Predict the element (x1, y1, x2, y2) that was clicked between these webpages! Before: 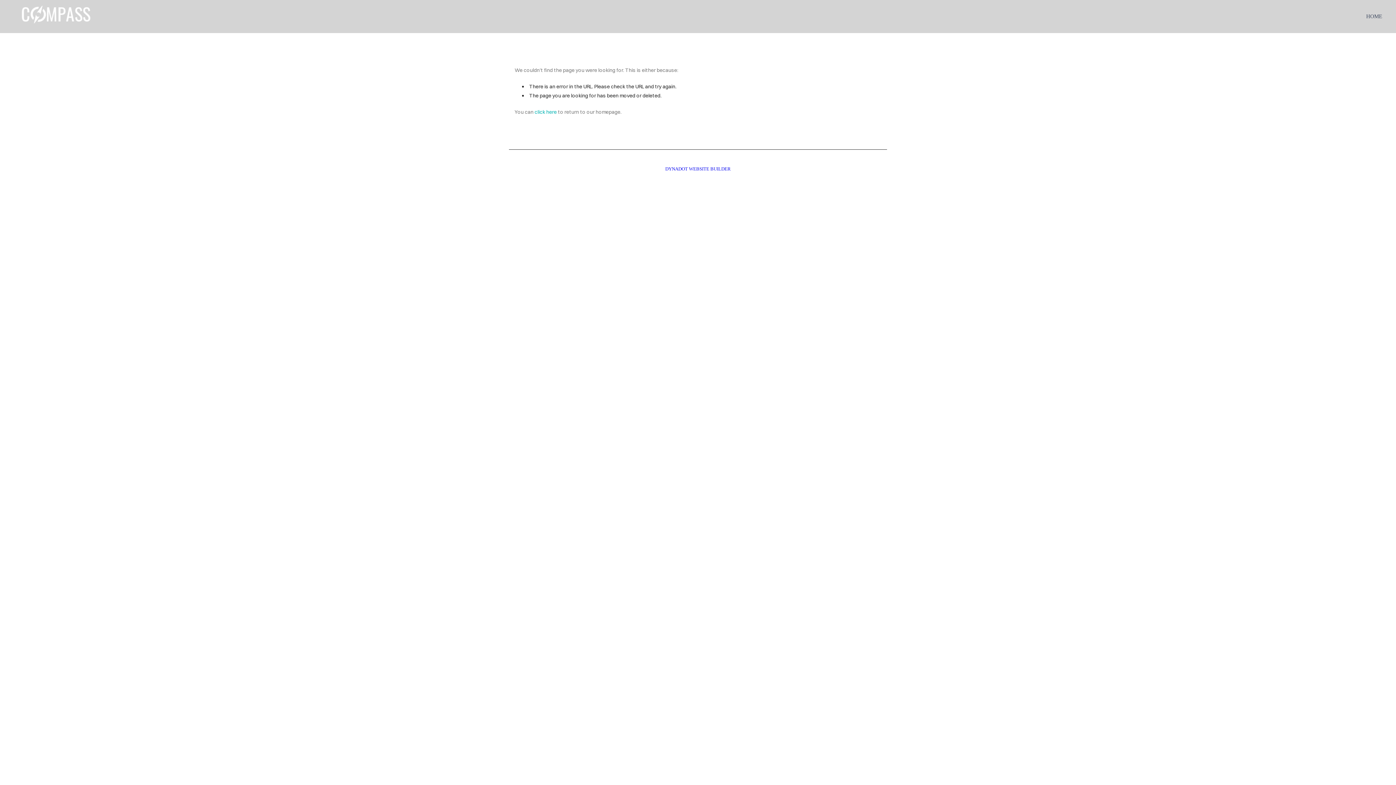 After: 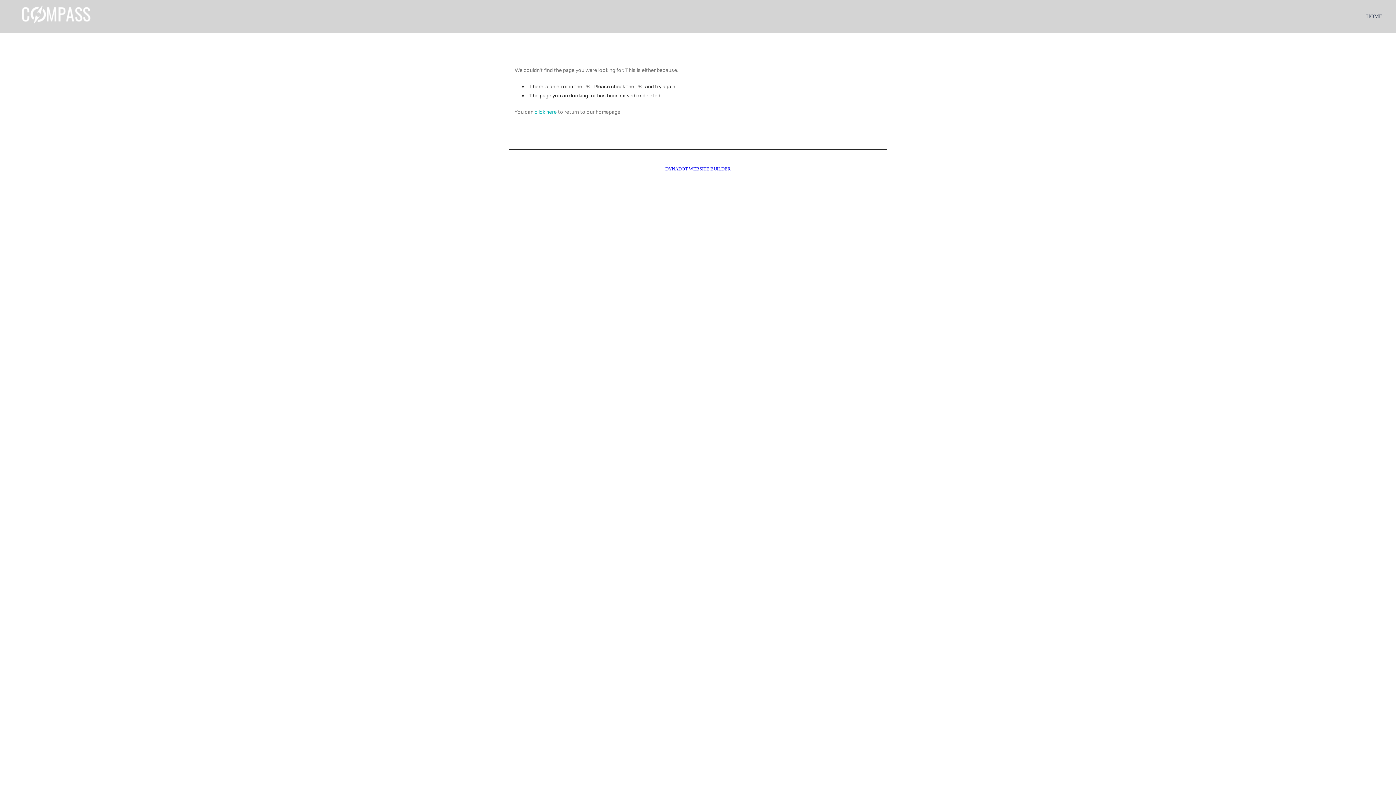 Action: label: DYNADOT WEBSITE BUILDER bbox: (665, 166, 730, 171)